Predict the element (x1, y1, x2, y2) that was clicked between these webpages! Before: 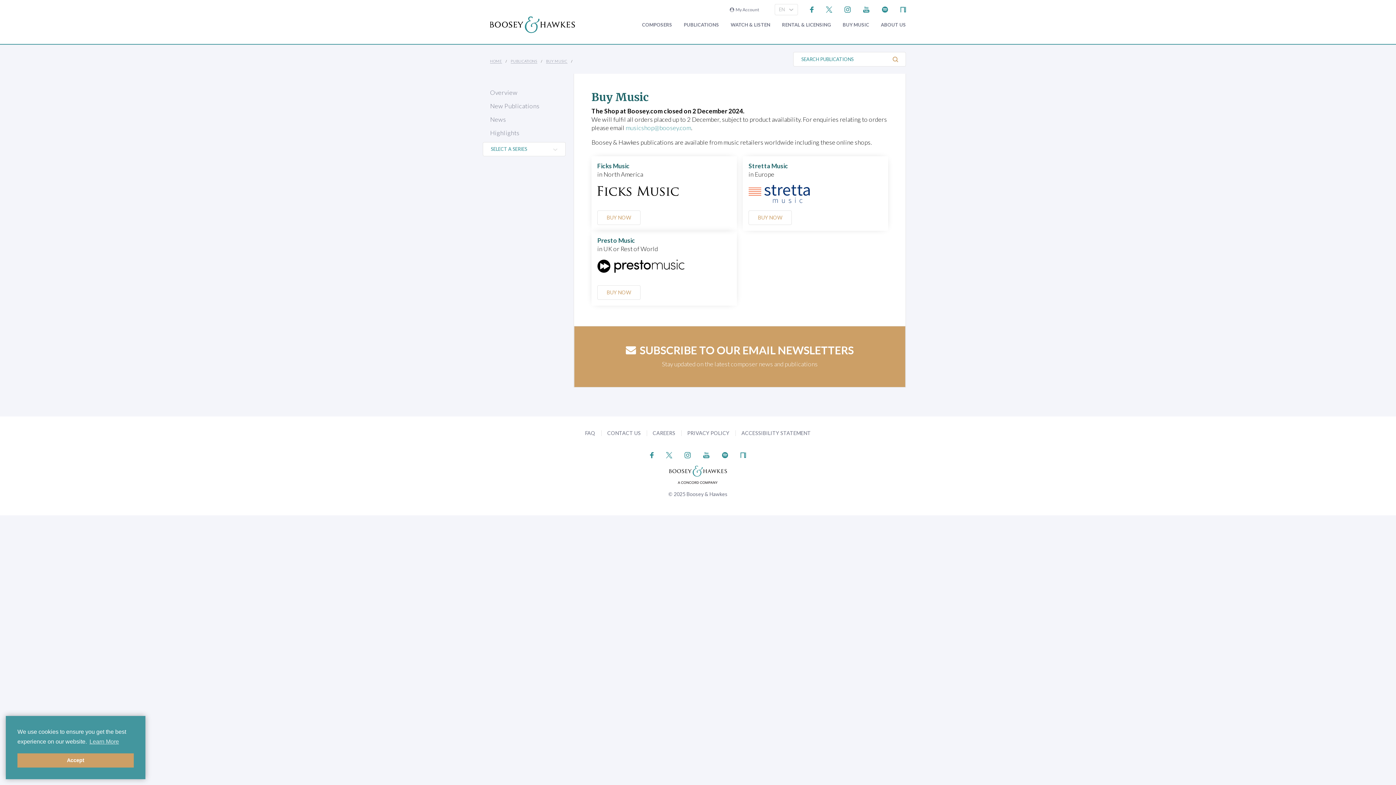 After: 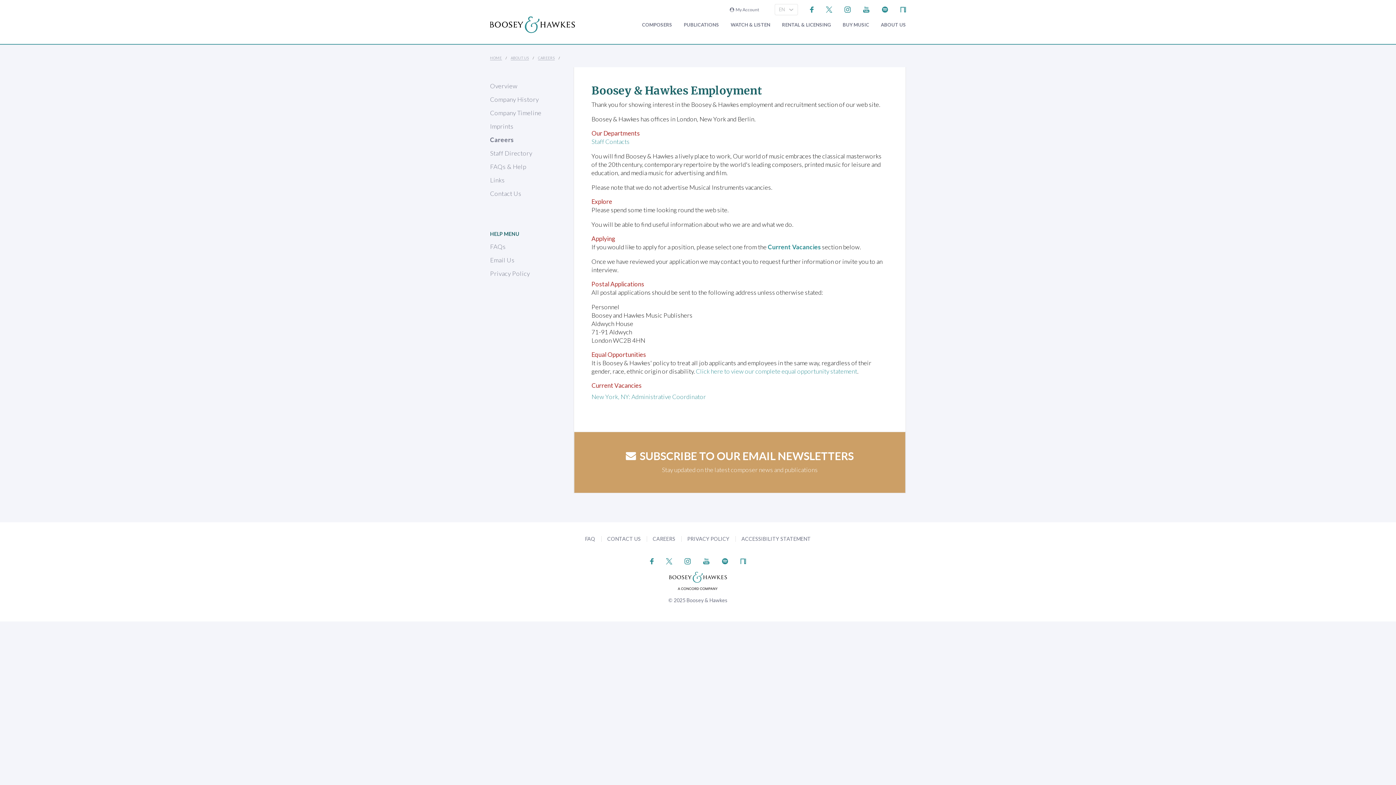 Action: bbox: (652, 430, 675, 436) label: CAREERS